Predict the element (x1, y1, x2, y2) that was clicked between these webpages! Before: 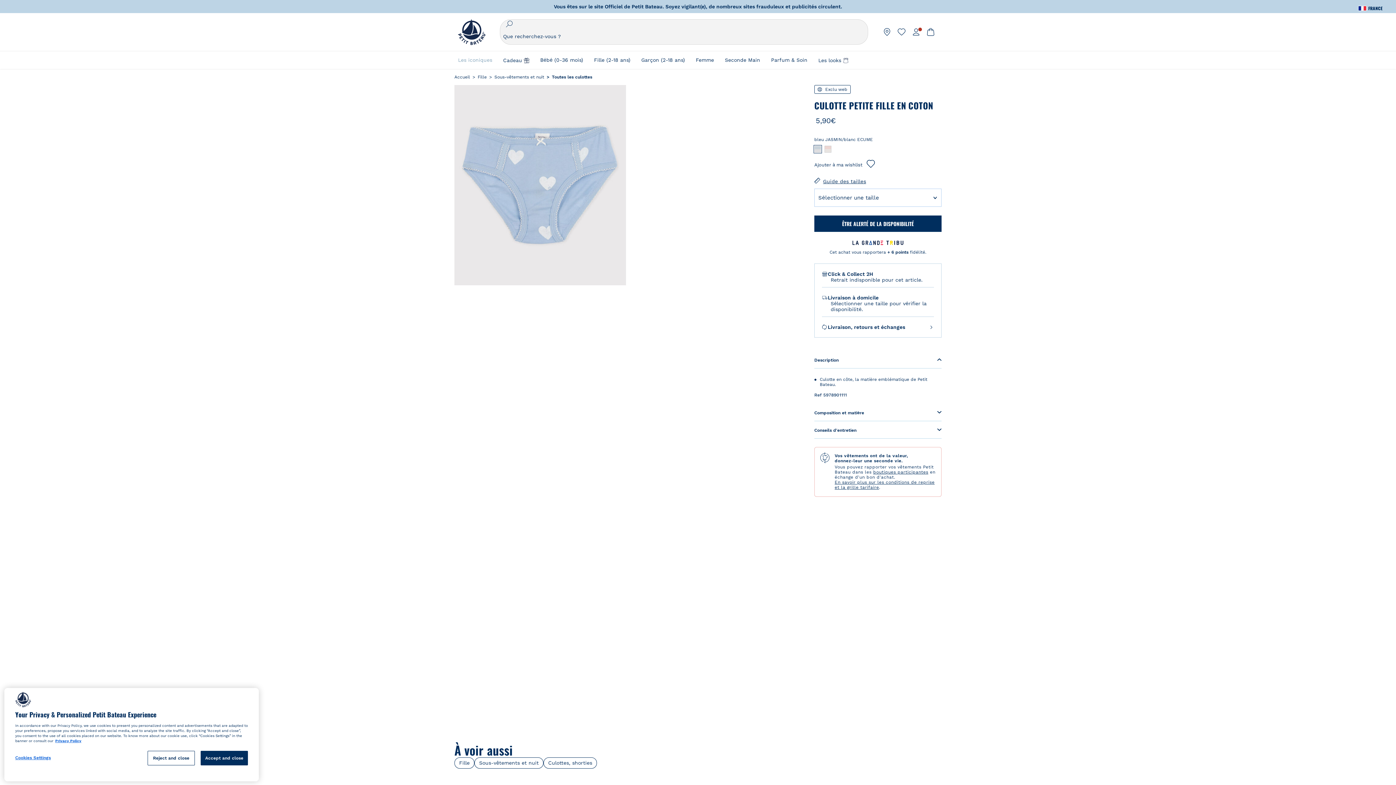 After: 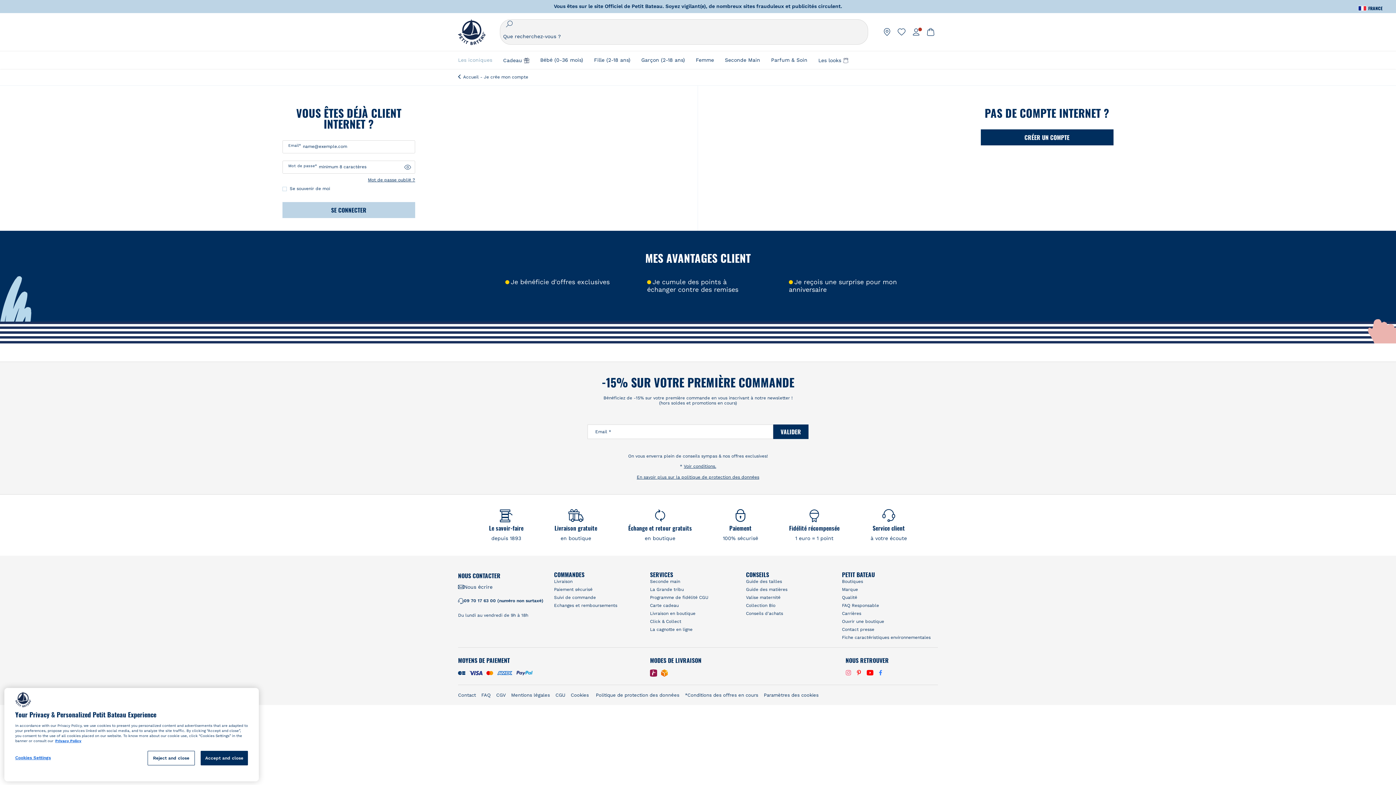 Action: bbox: (912, 27, 920, 36)